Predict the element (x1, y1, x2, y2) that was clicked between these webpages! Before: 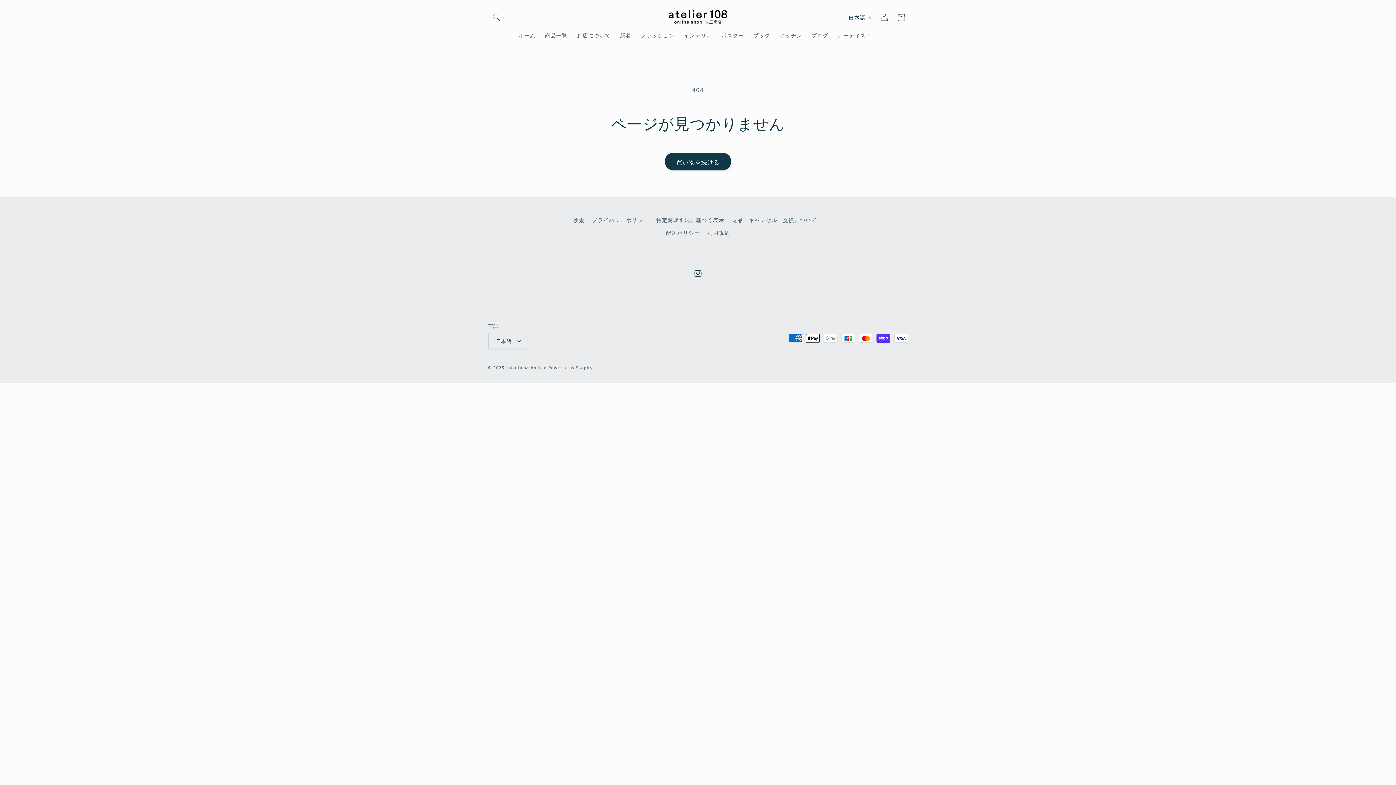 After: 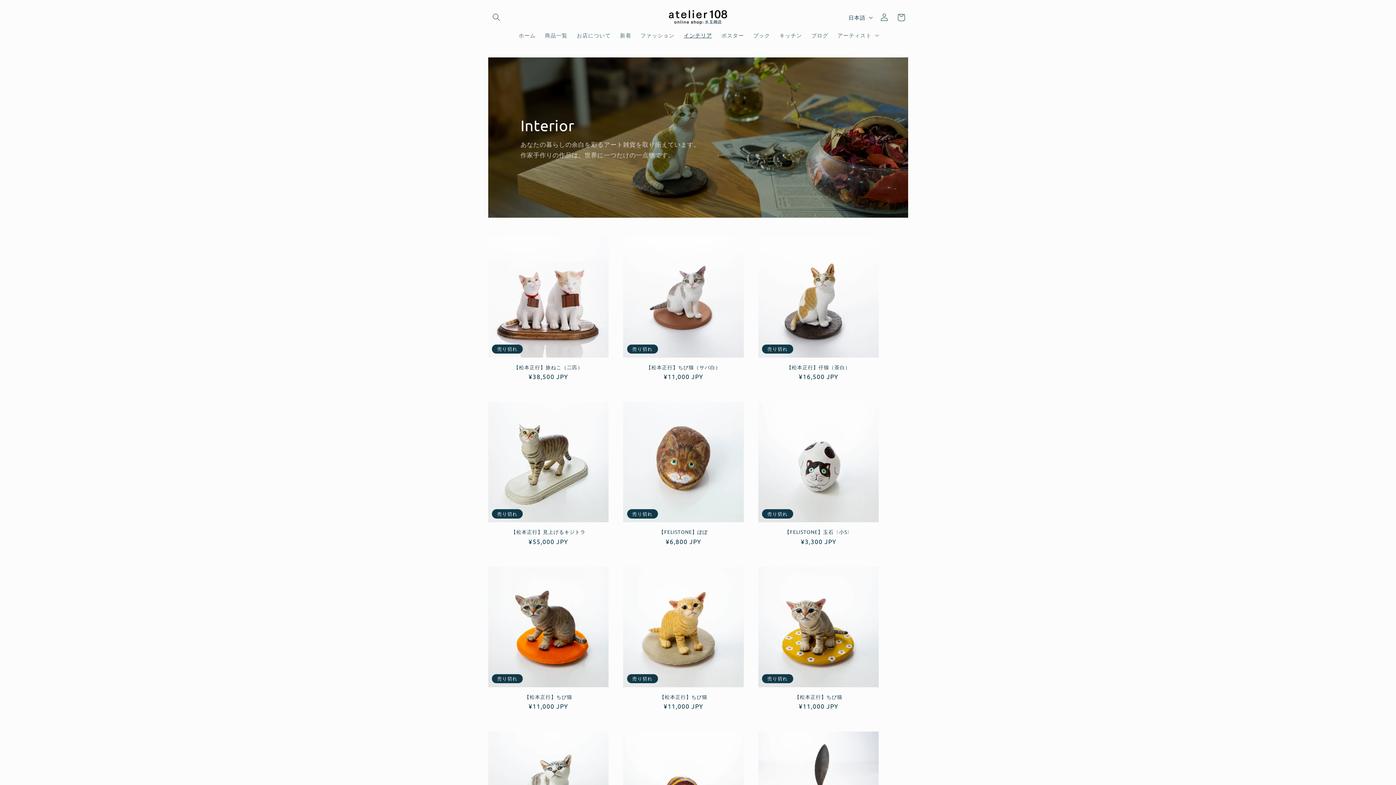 Action: label: インテリア bbox: (679, 27, 716, 43)